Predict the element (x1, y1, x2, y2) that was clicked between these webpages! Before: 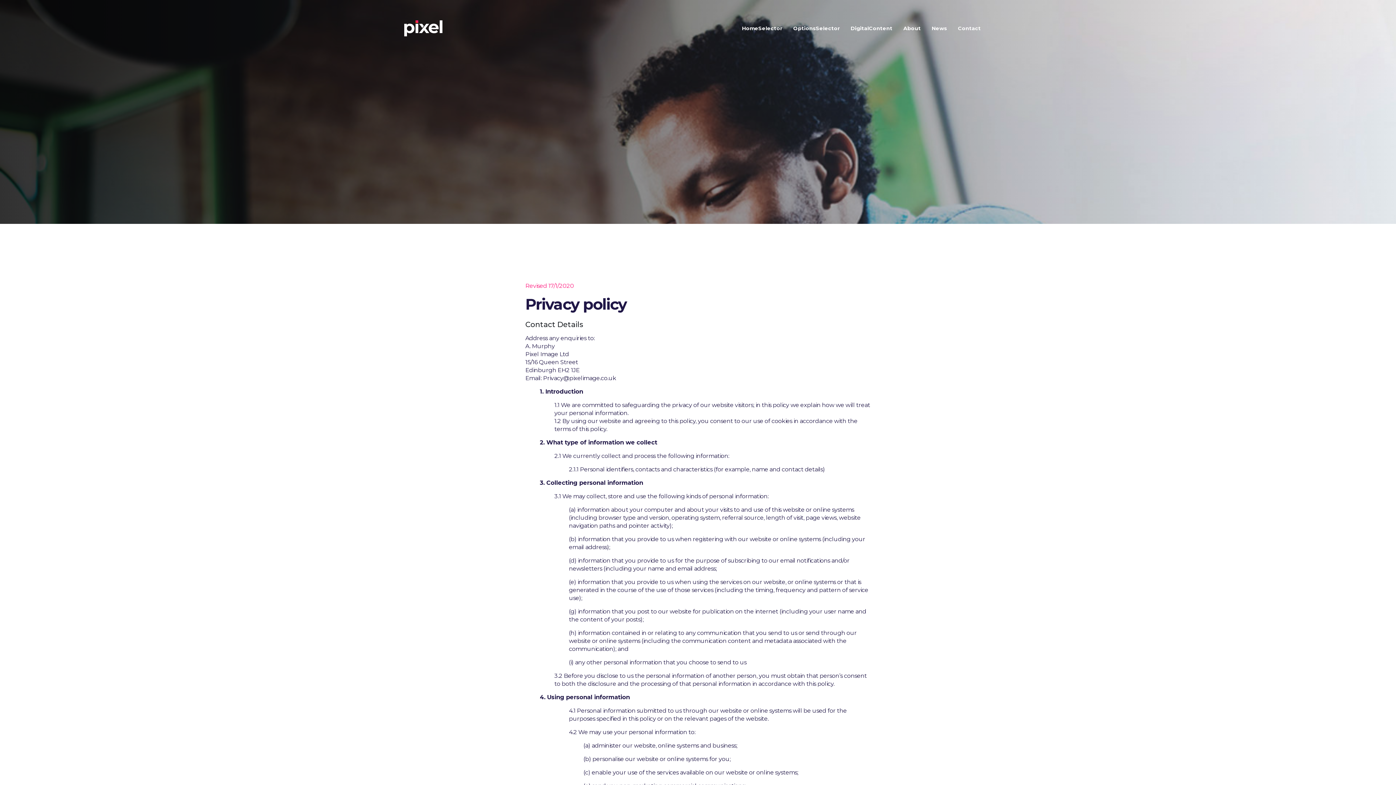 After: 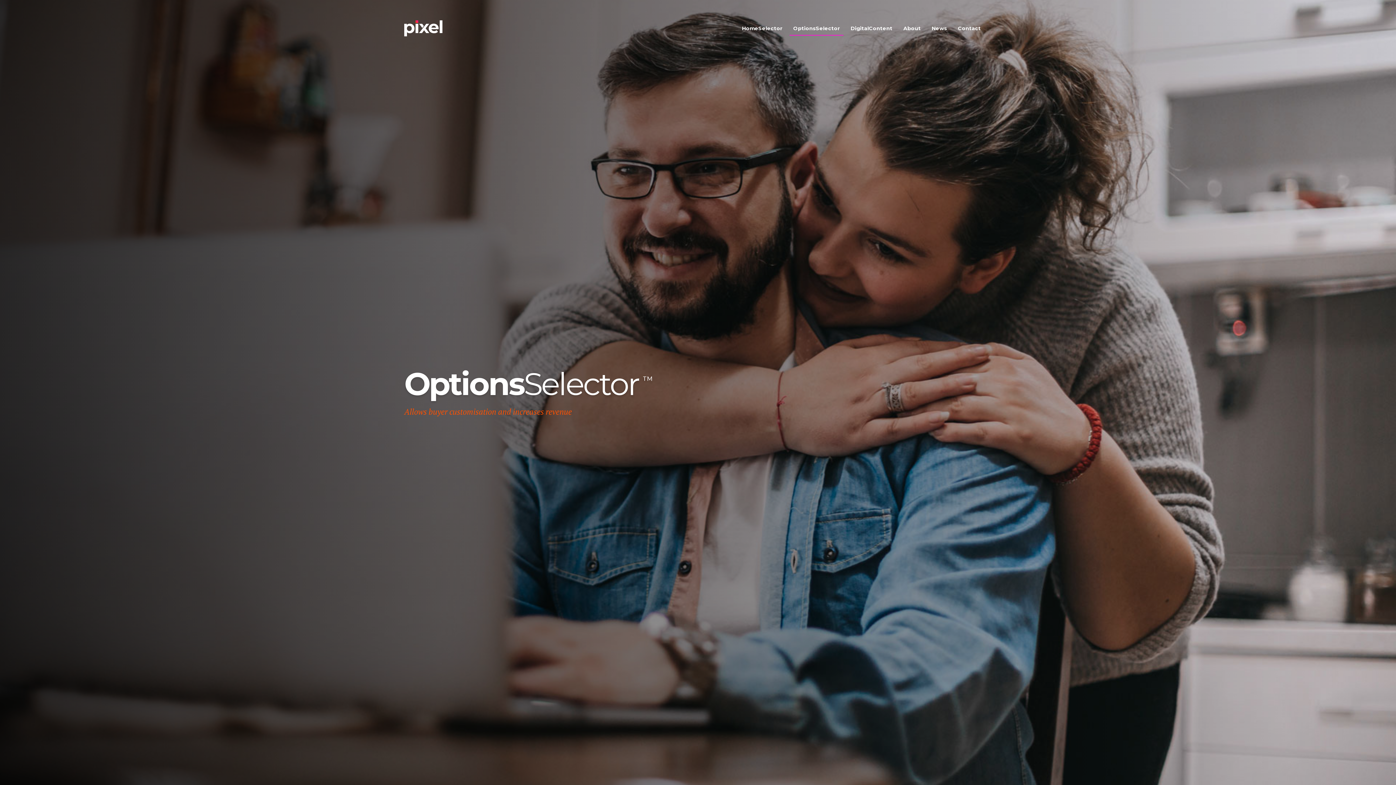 Action: label: OptionsSelector bbox: (789, 21, 843, 35)